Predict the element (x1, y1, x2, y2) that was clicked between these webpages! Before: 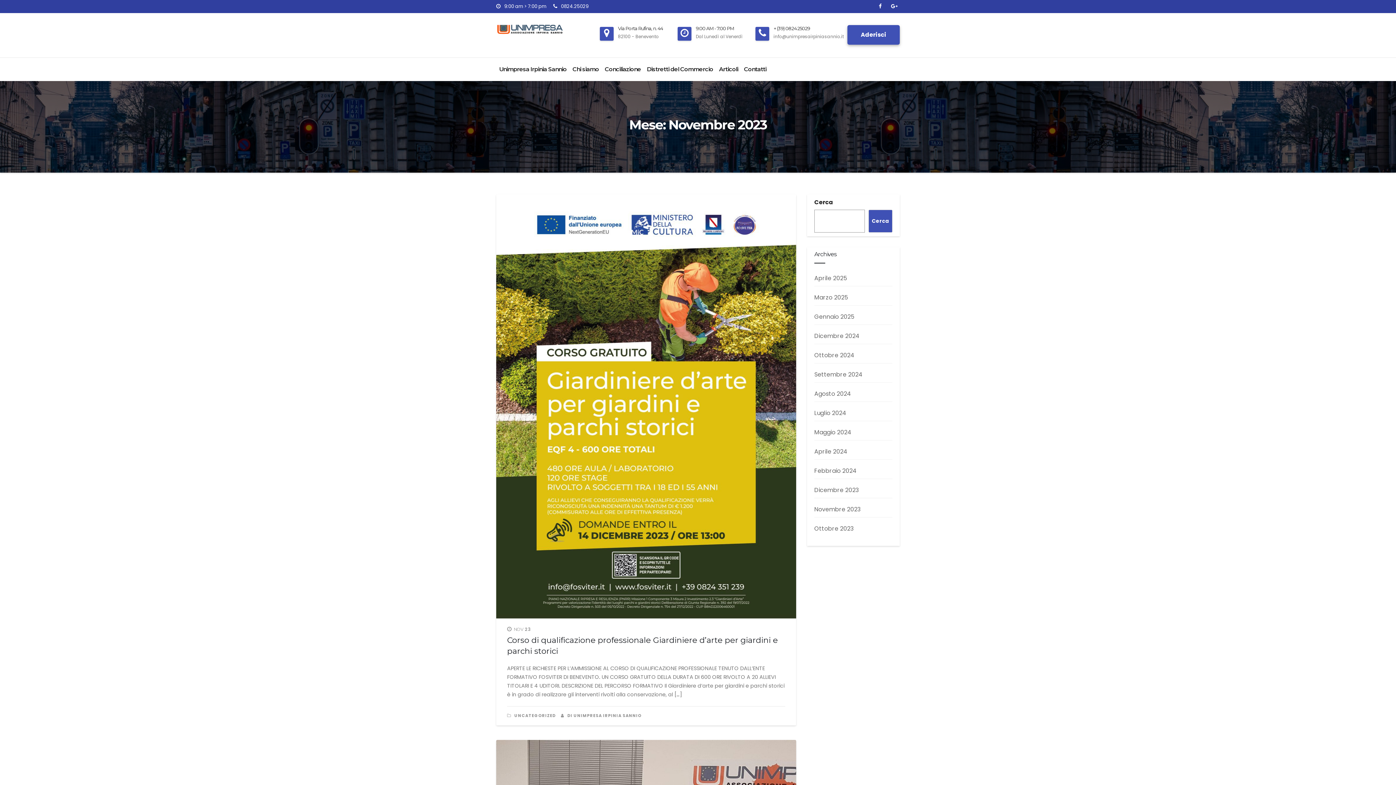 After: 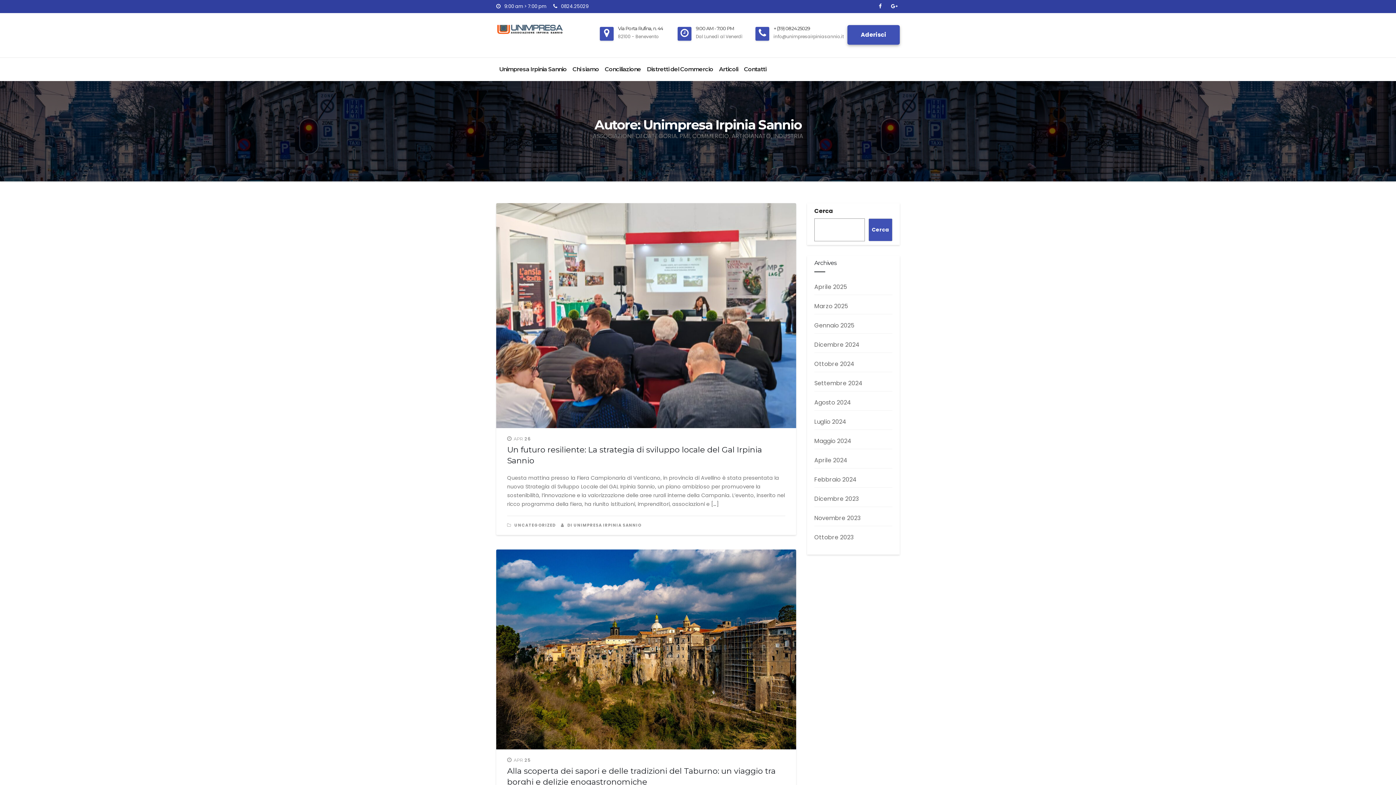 Action: label:  DI UNIMPRESA IRPINIA SANNIO bbox: (561, 713, 641, 718)